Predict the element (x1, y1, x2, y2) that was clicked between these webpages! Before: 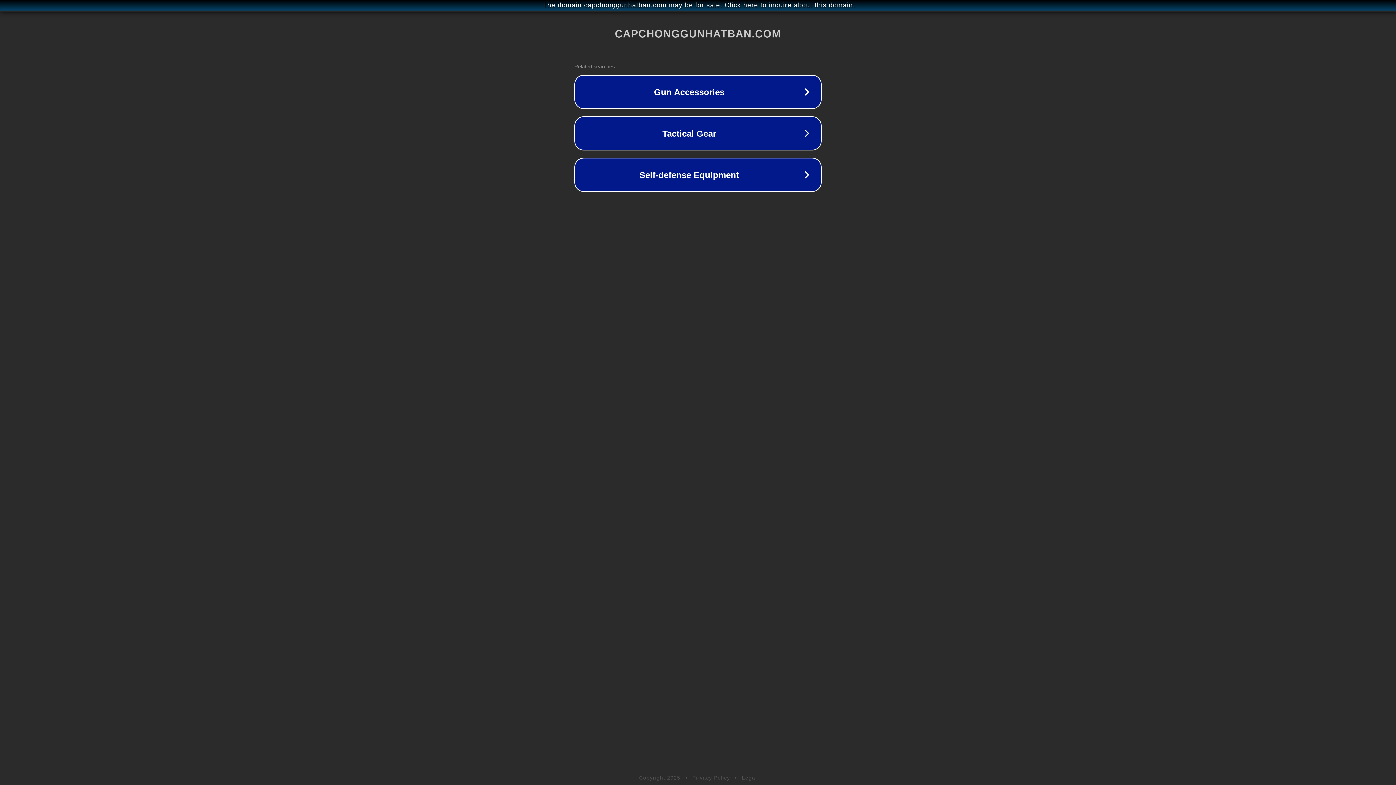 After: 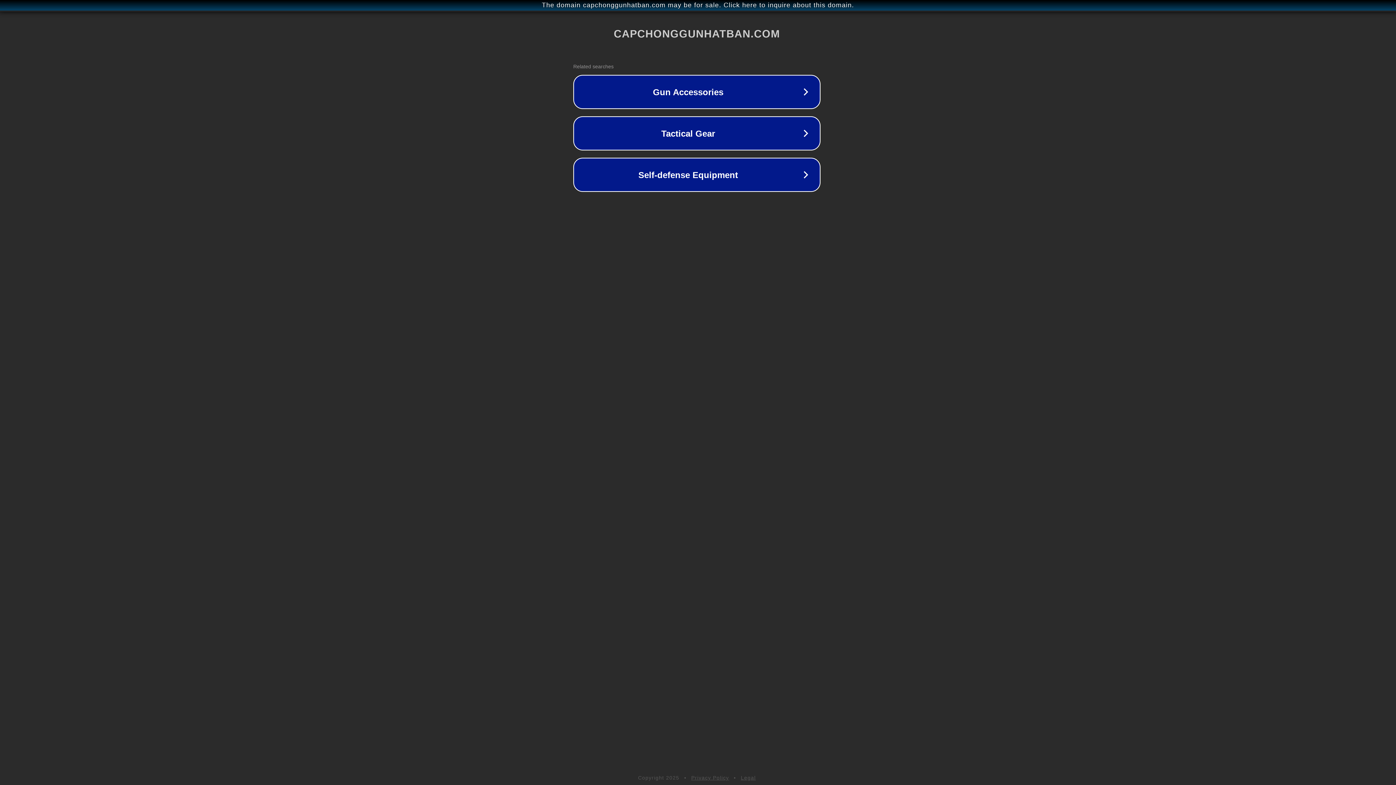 Action: label: The domain capchonggunhatban.com may be for sale. Click here to inquire about this domain. bbox: (1, 1, 1397, 9)